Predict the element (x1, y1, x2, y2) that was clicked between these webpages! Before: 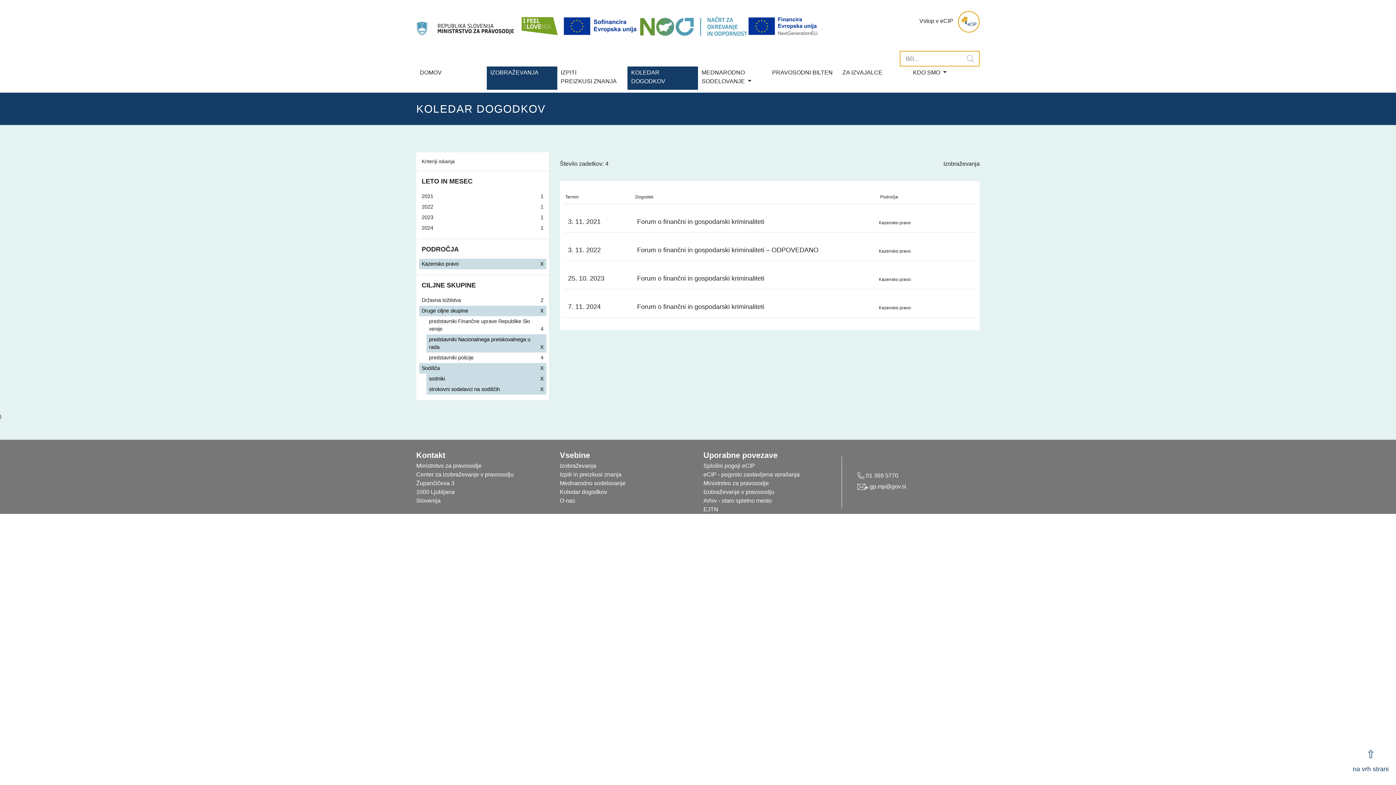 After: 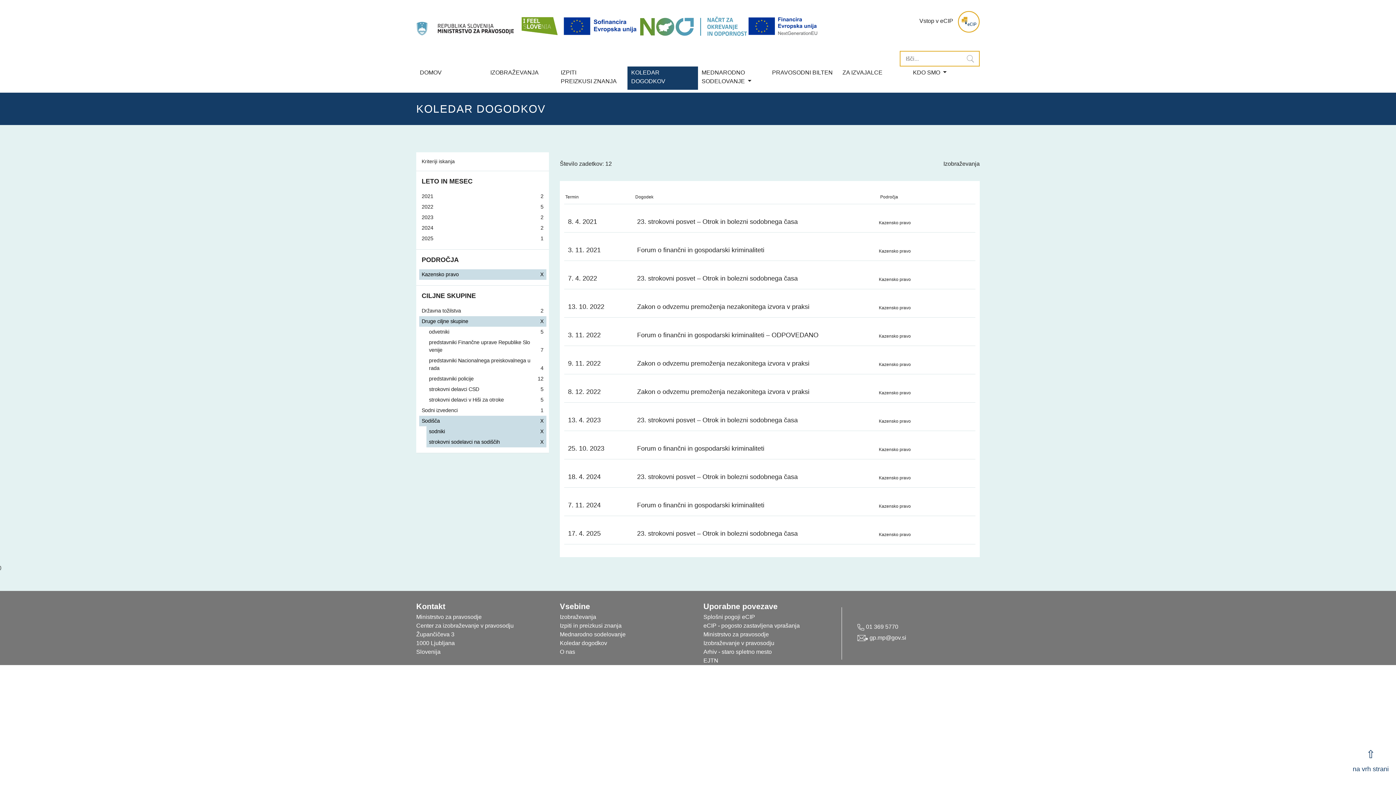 Action: bbox: (426, 334, 546, 352) label: predstavniki Nacionalnega preiskovalnega urada

X